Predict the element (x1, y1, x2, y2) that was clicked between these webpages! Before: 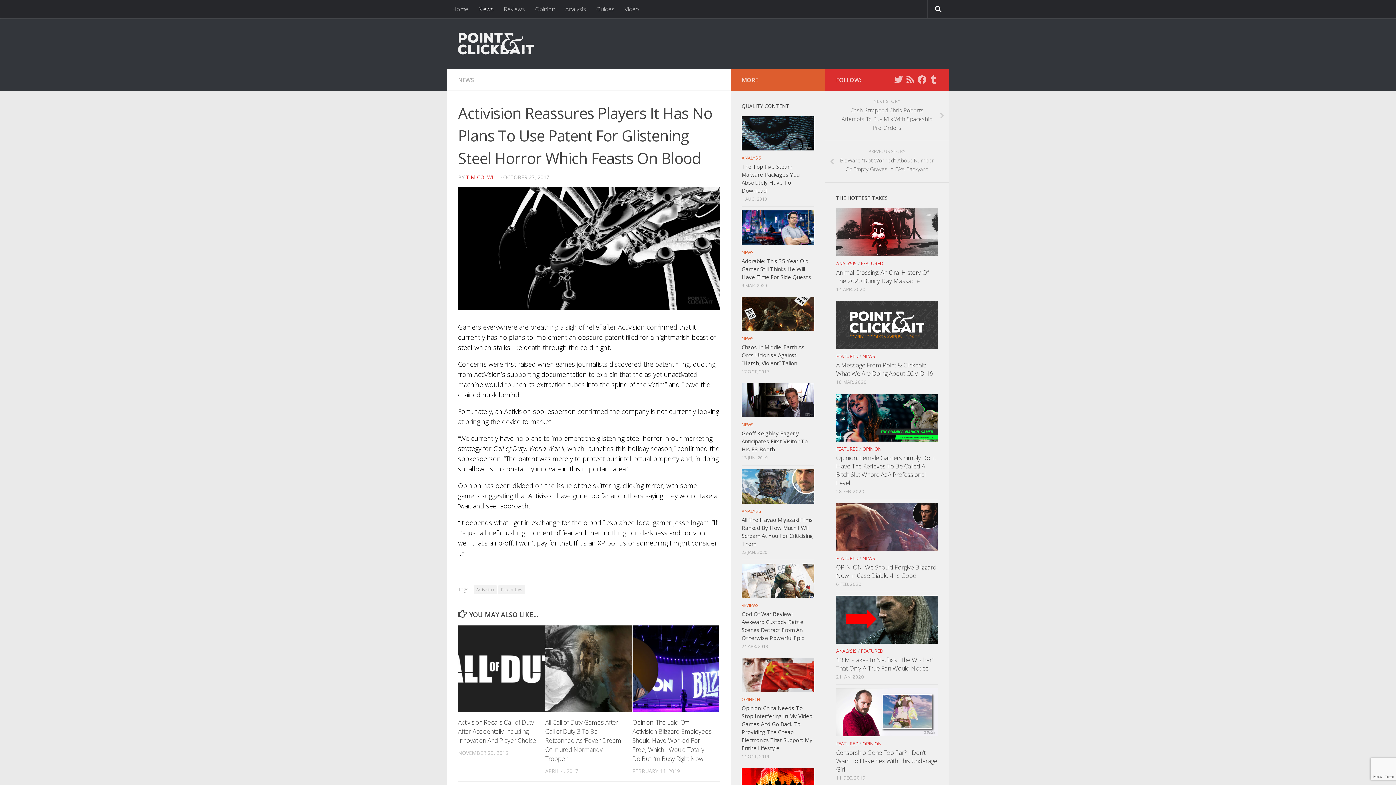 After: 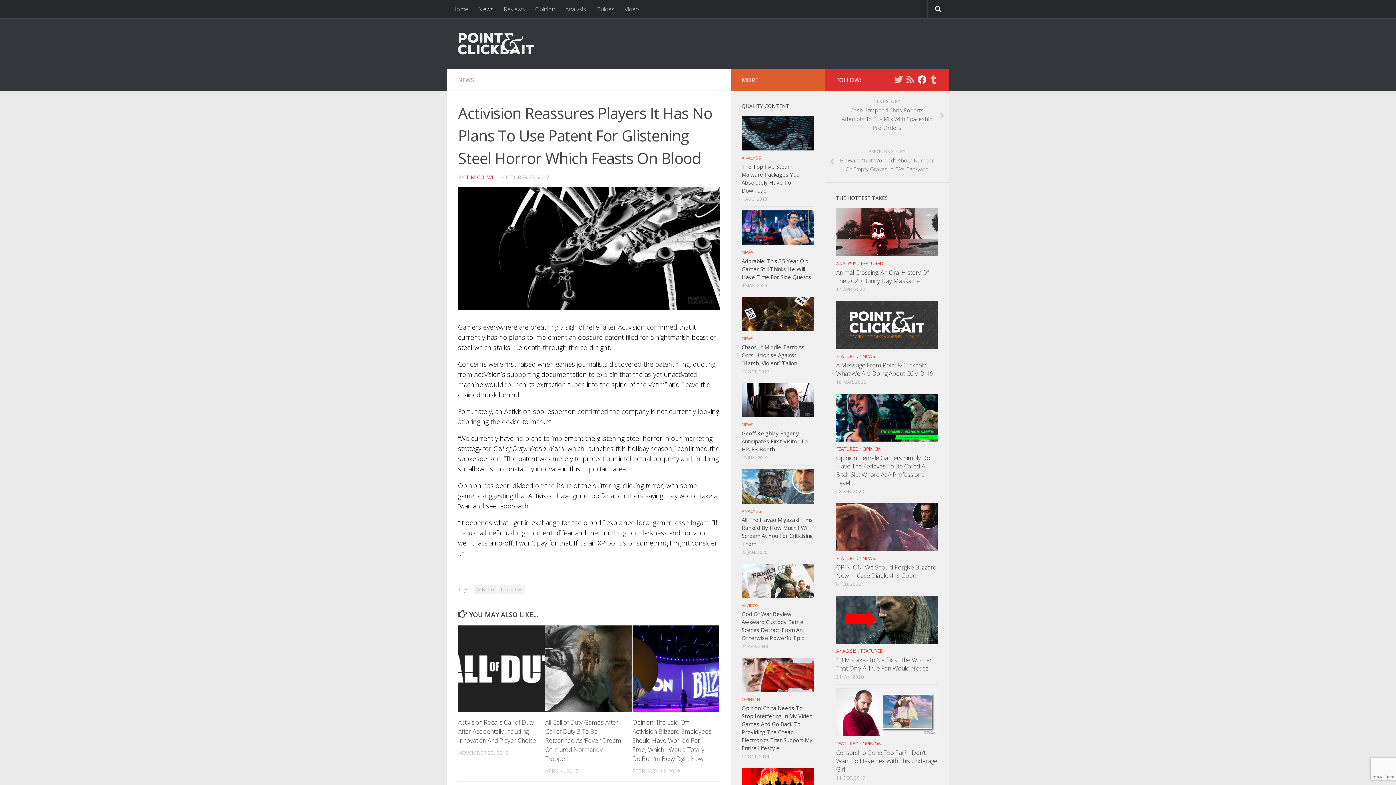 Action: bbox: (917, 75, 926, 84) label: Facebook